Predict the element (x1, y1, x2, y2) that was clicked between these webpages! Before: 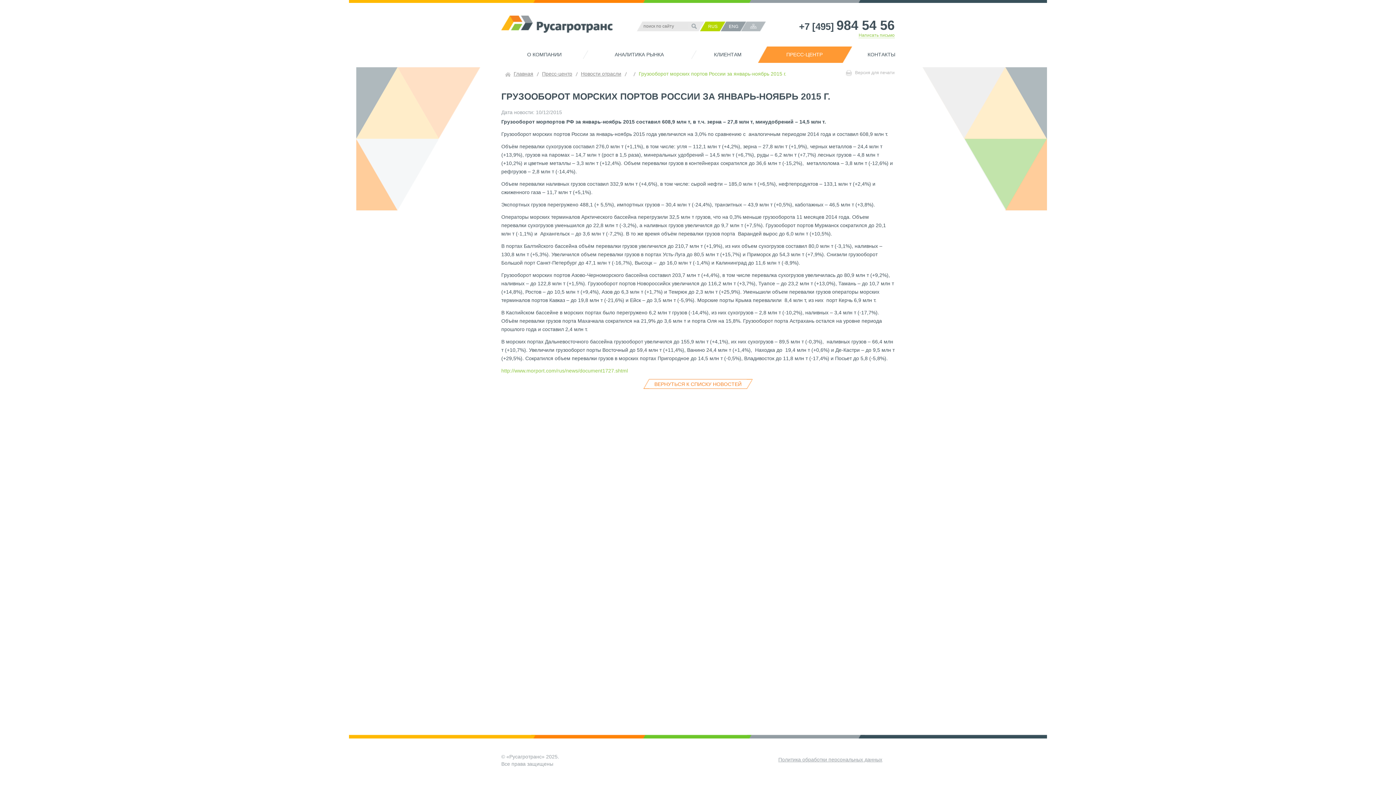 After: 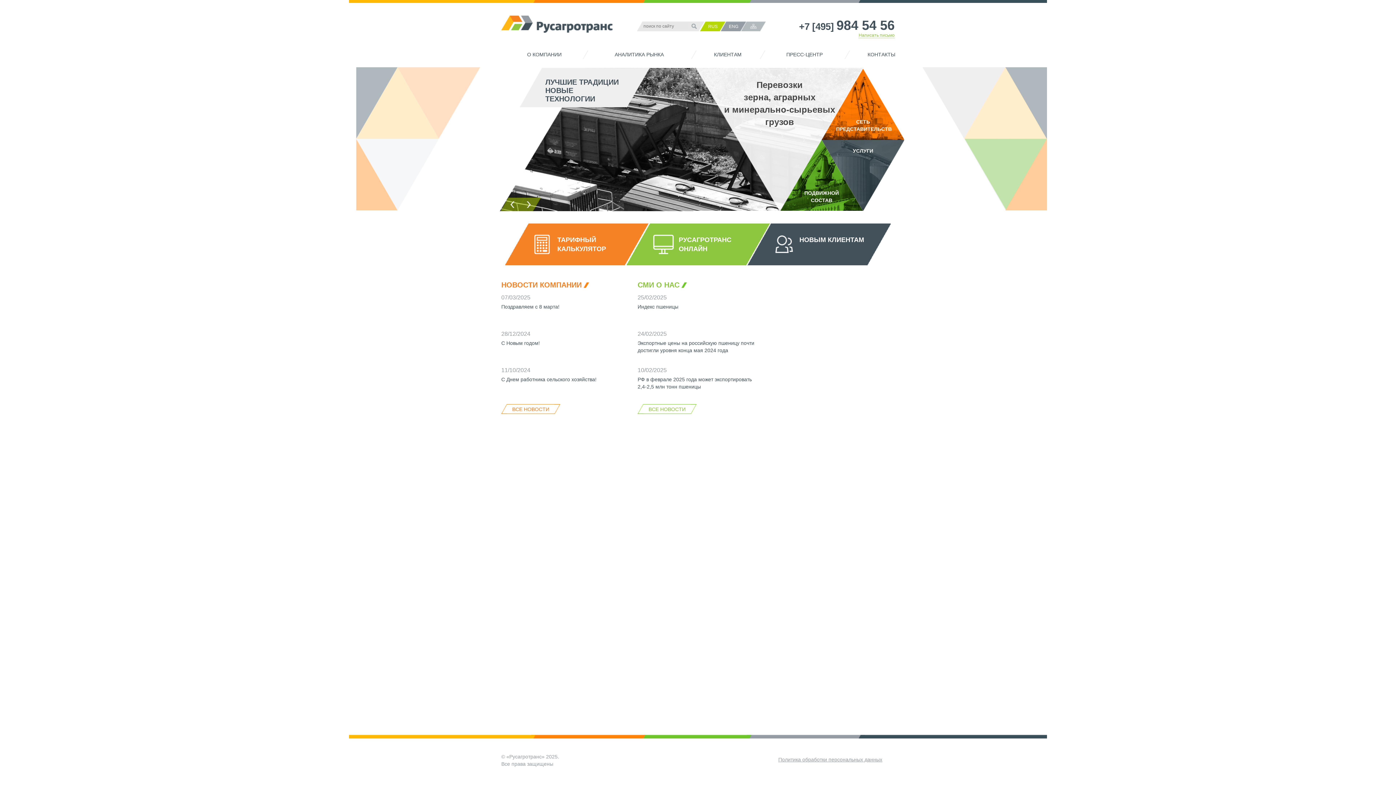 Action: bbox: (505, 70, 533, 76) label: Главная